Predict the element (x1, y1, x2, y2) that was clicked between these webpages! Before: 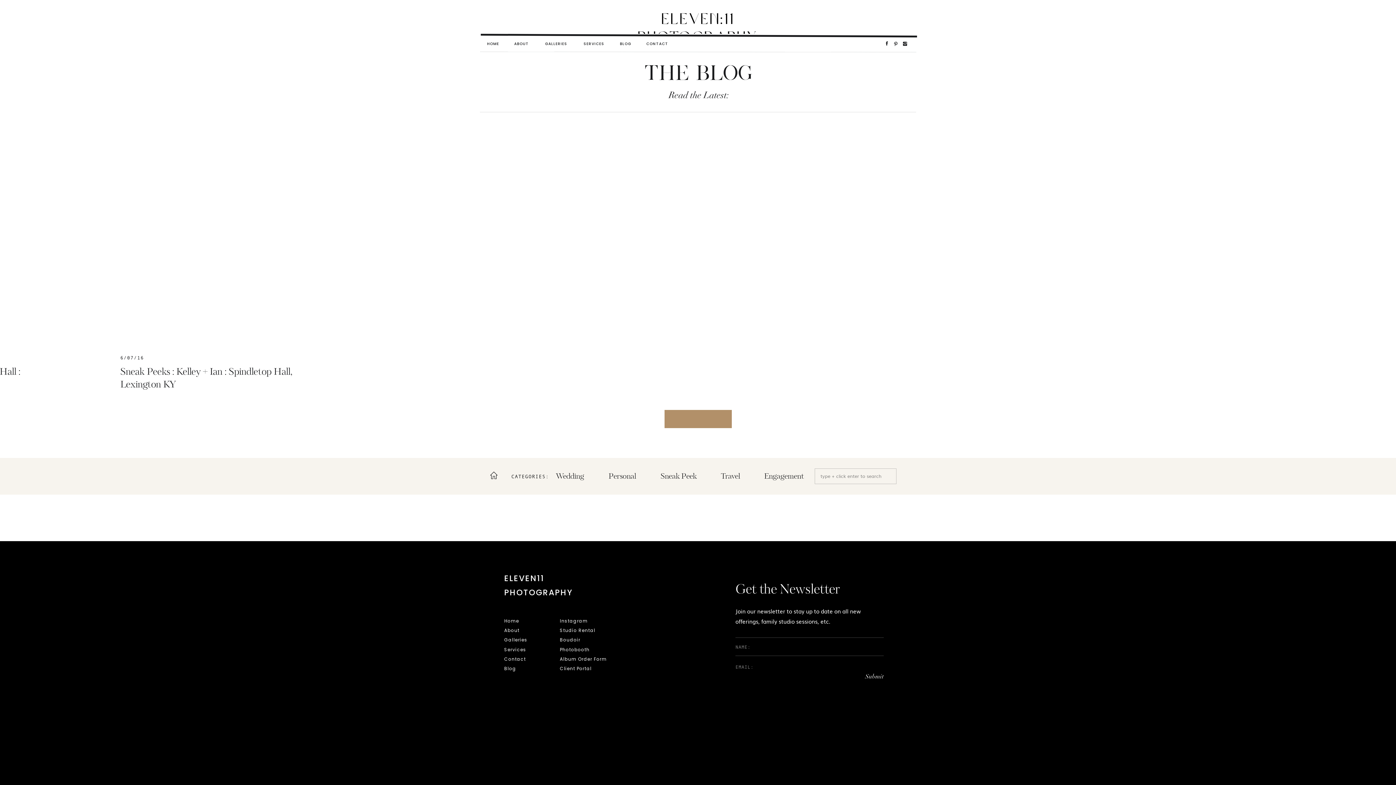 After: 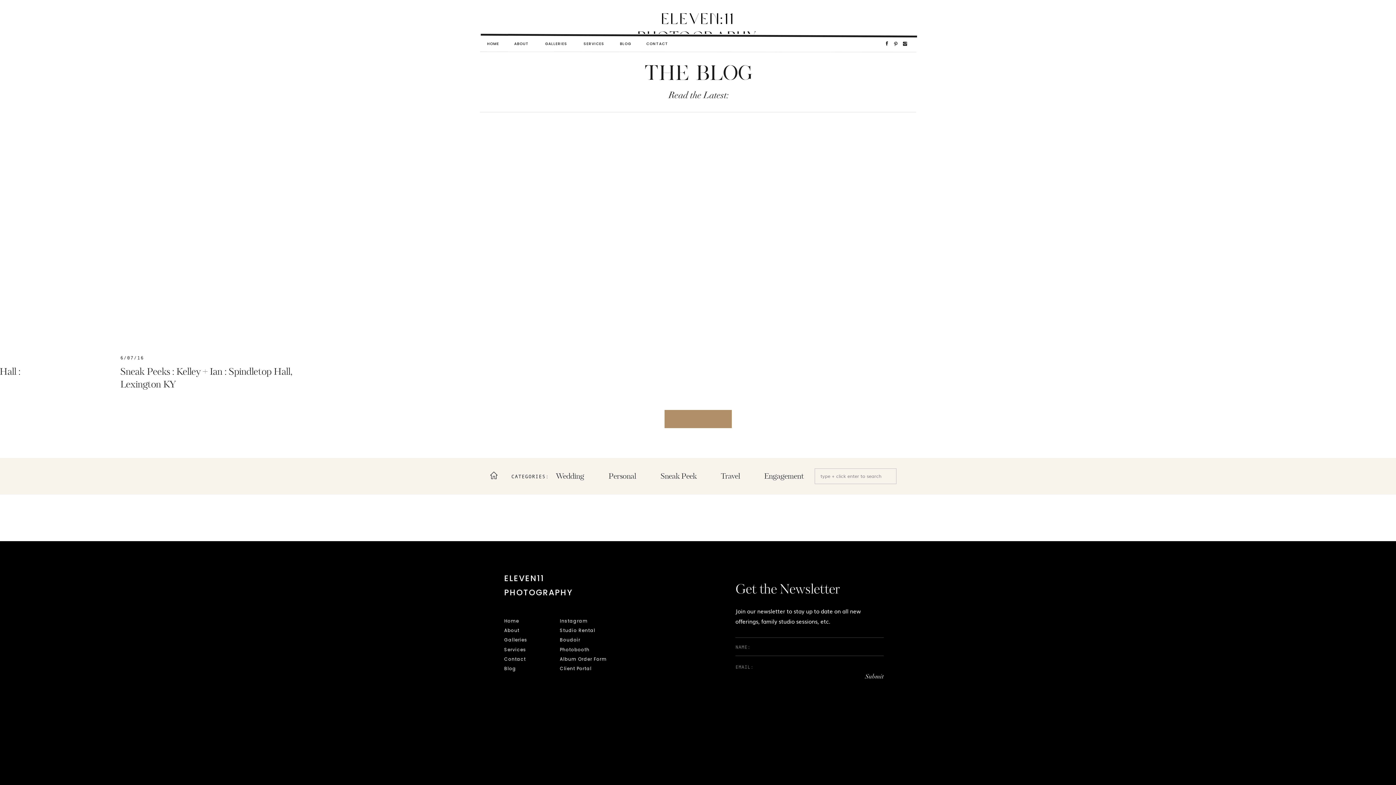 Action: bbox: (884, 40, 890, 46)